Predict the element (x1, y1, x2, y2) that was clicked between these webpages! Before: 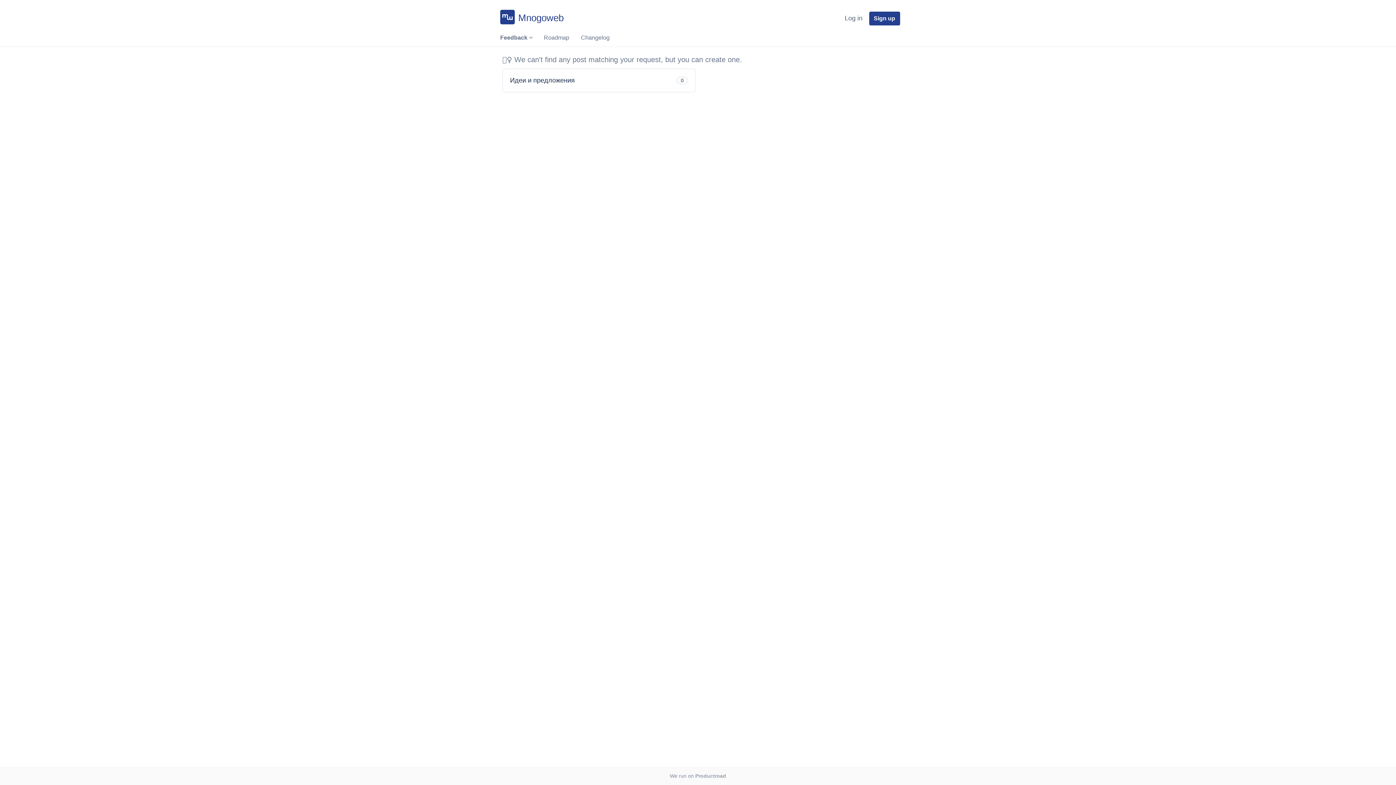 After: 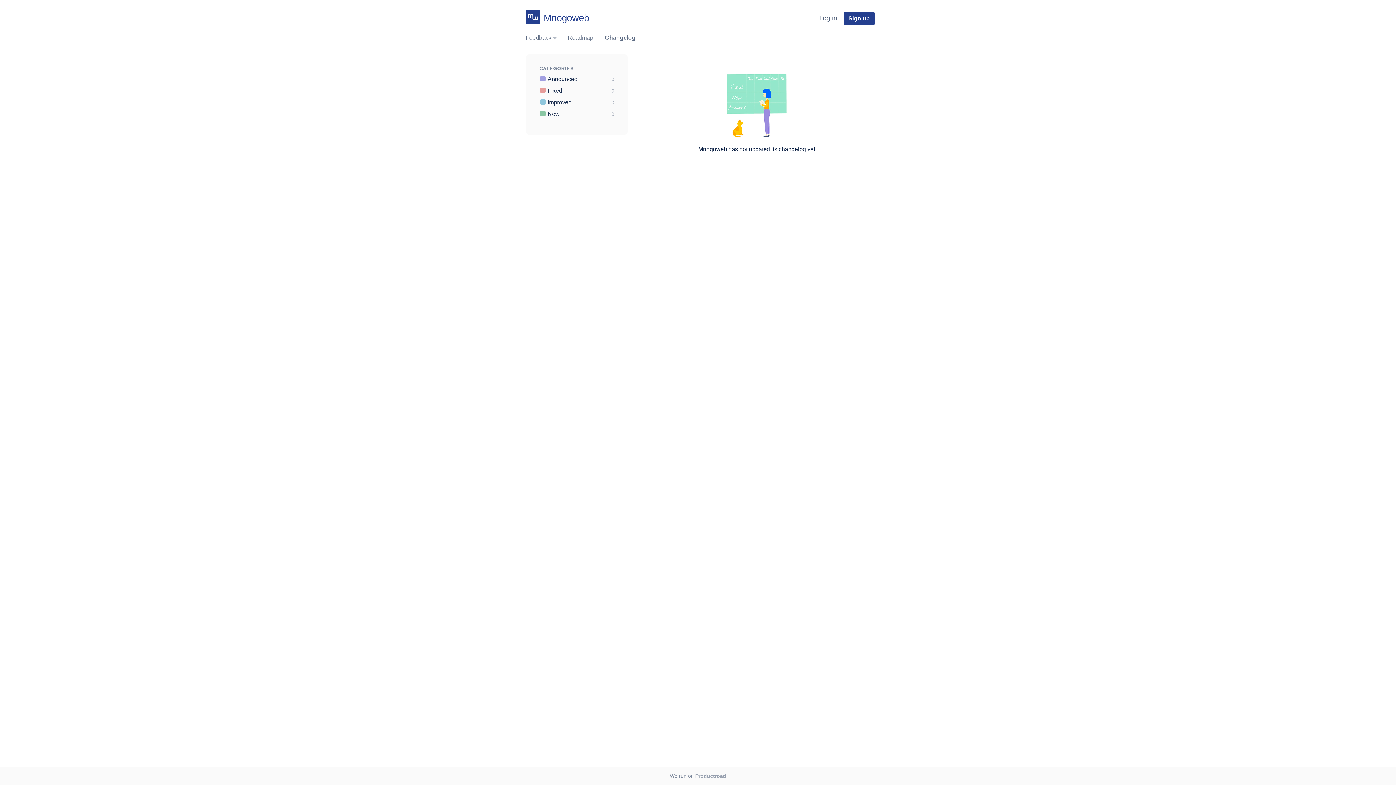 Action: label: Changelog bbox: (581, 34, 609, 40)